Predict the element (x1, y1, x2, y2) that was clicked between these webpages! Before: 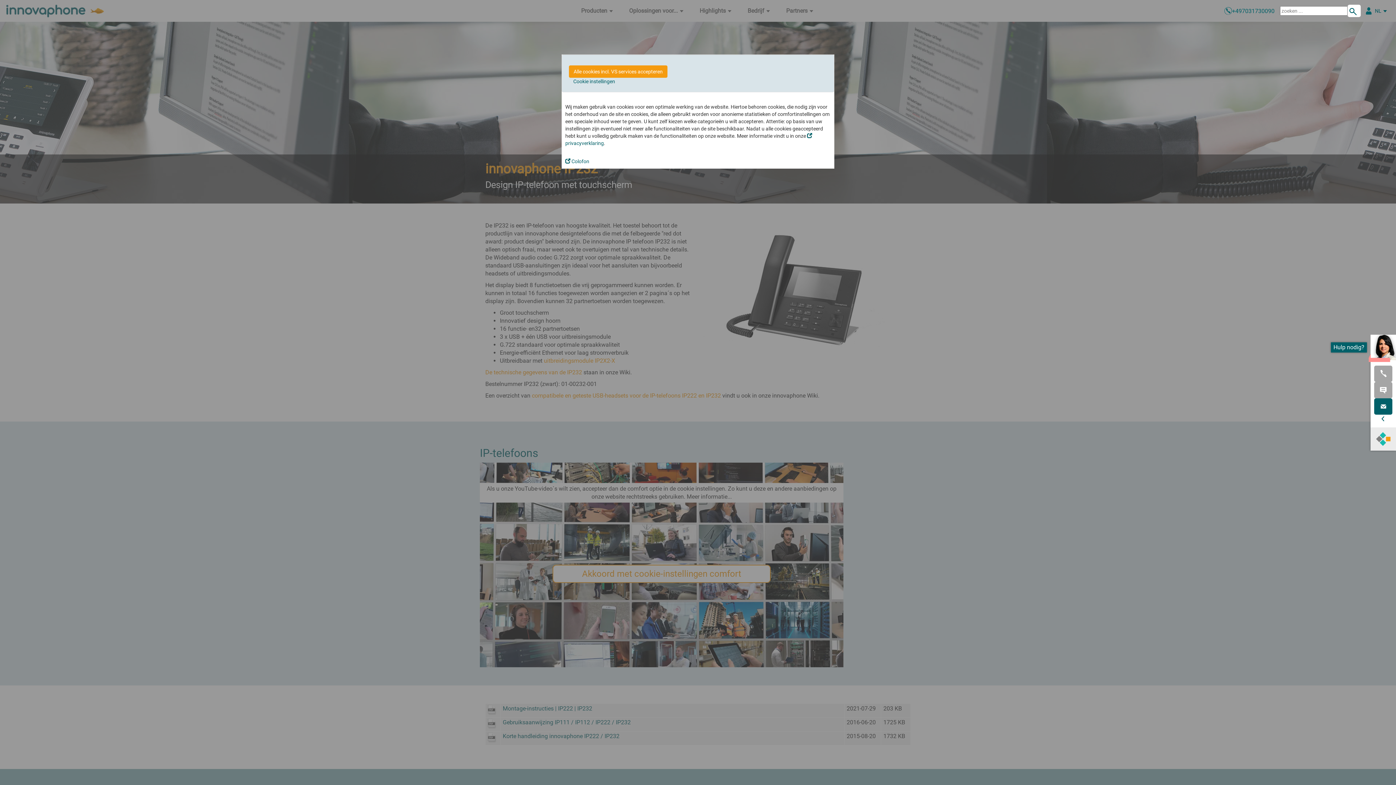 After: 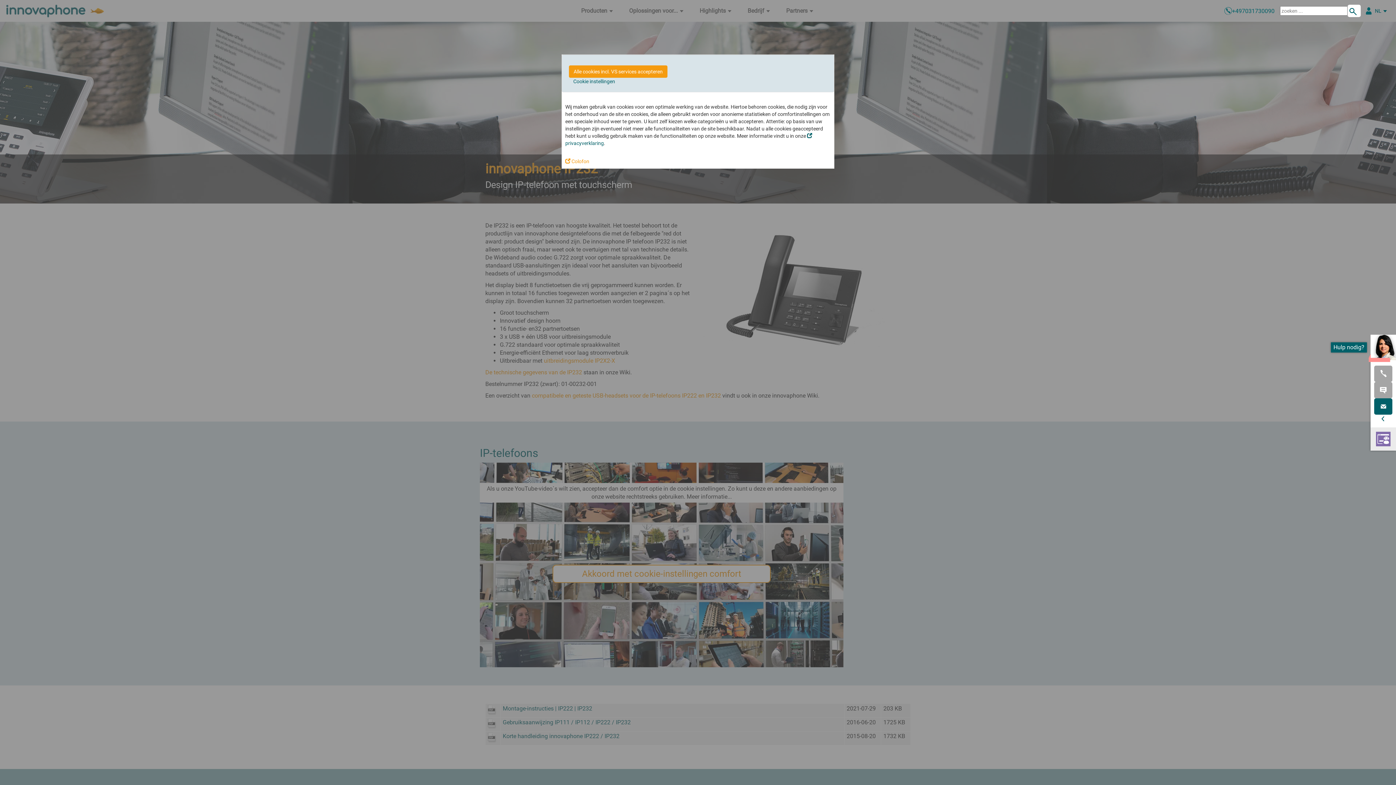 Action: label:  Colofon bbox: (565, 158, 589, 164)